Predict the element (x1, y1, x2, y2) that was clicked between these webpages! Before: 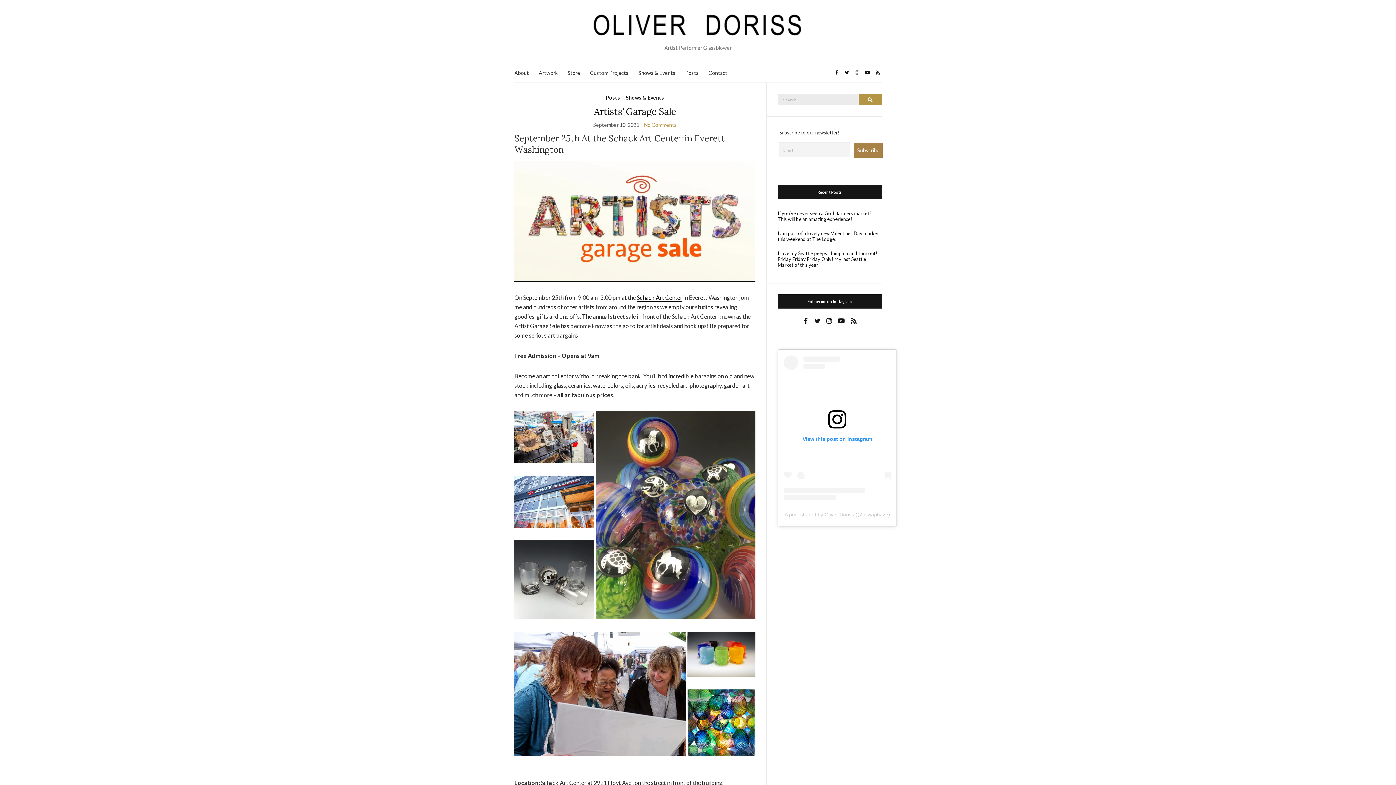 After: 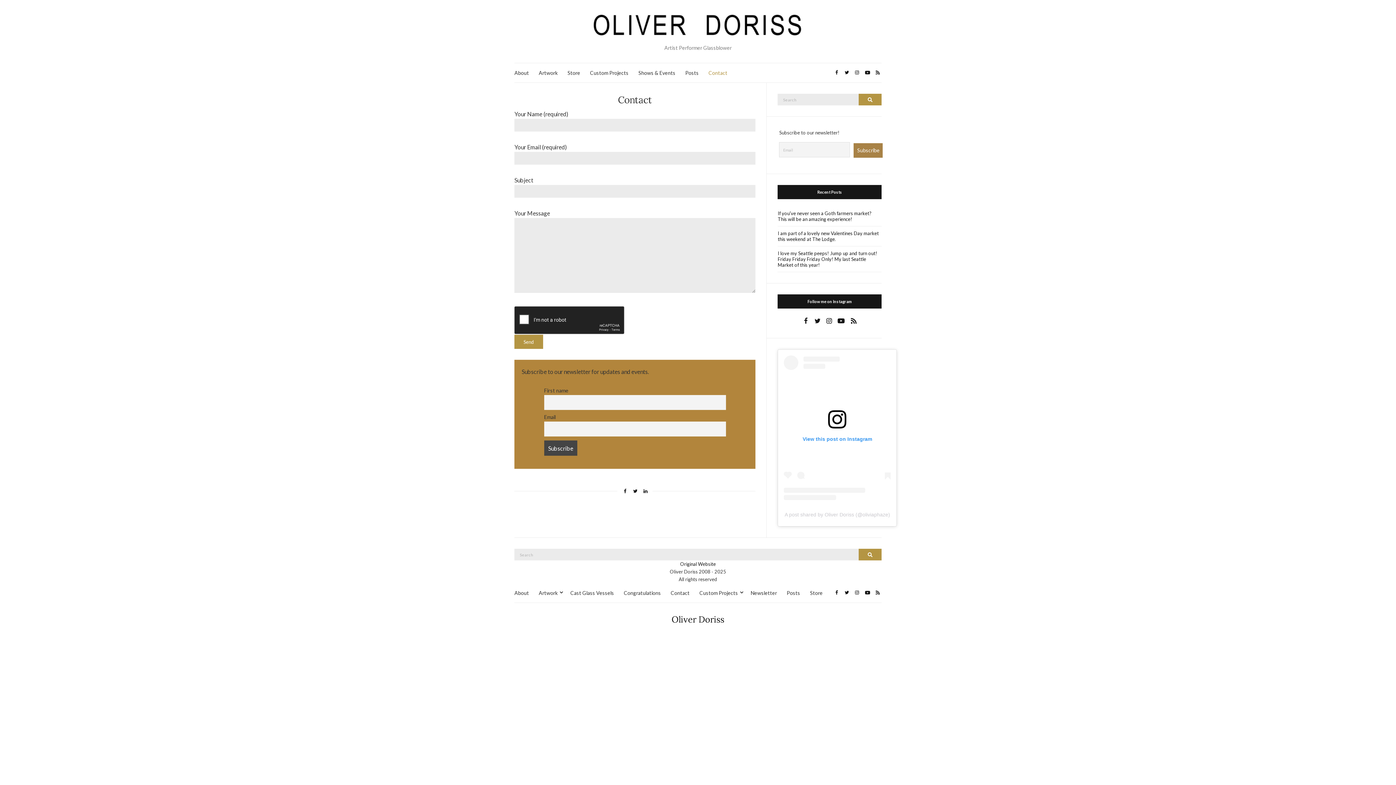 Action: bbox: (708, 68, 727, 76) label: Contact